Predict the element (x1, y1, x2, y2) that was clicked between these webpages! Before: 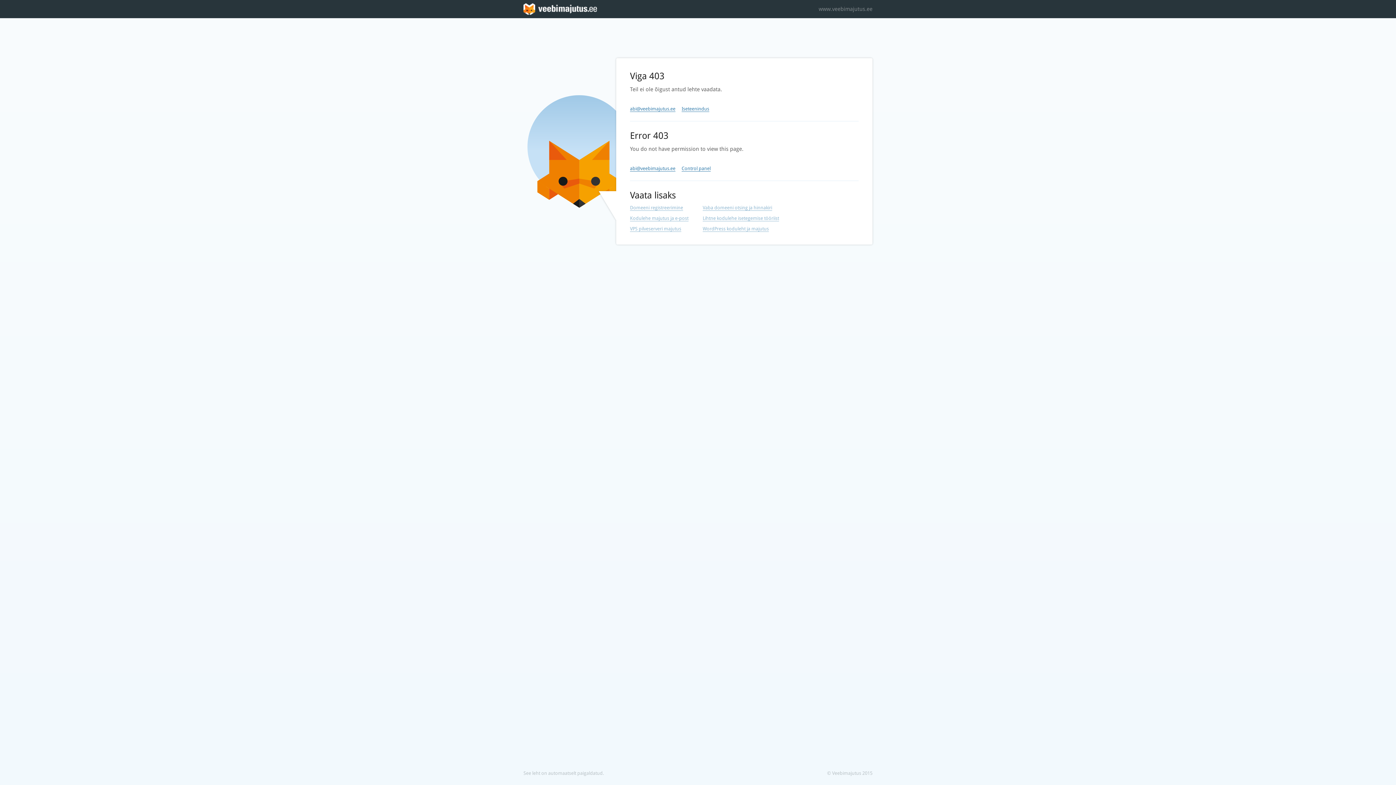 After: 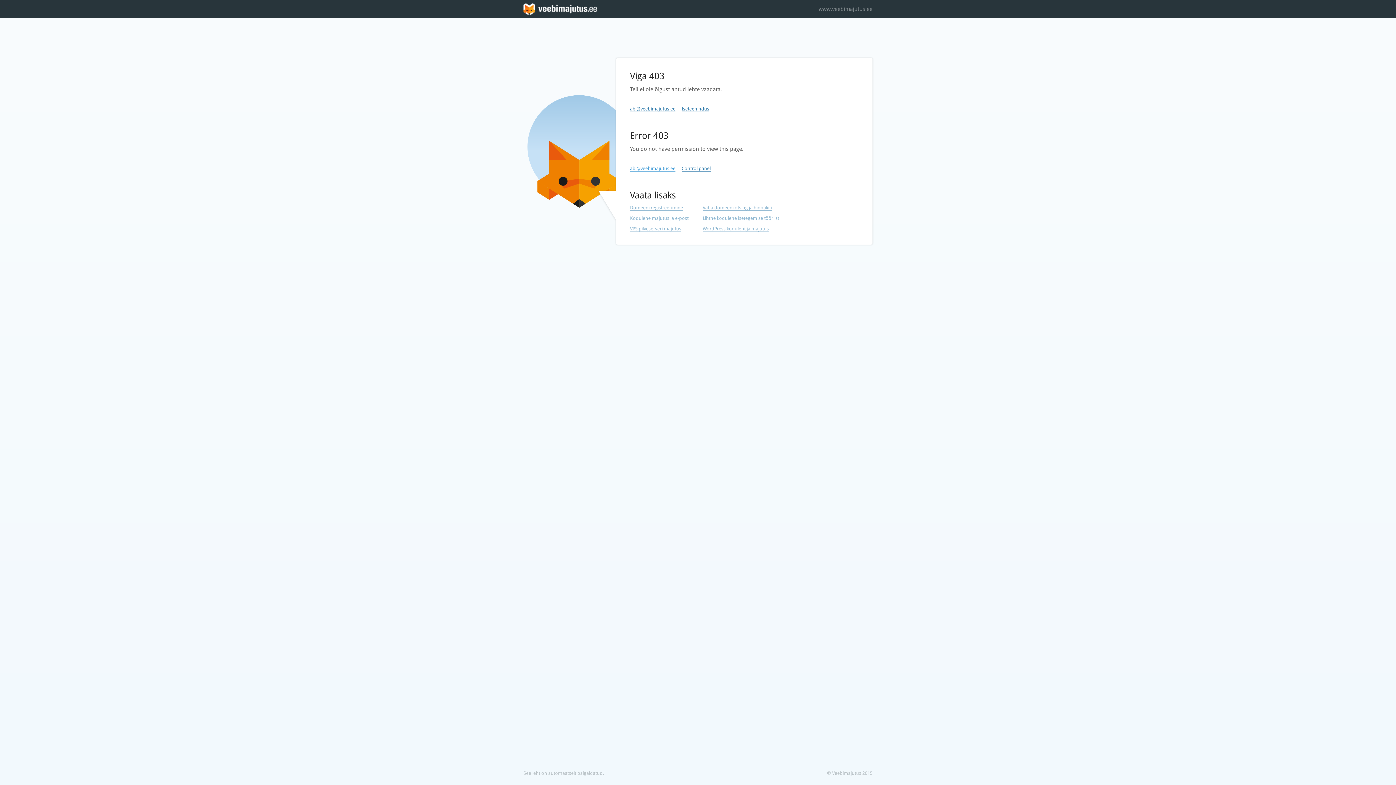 Action: bbox: (630, 165, 675, 171) label: abi@veebimajutus.ee